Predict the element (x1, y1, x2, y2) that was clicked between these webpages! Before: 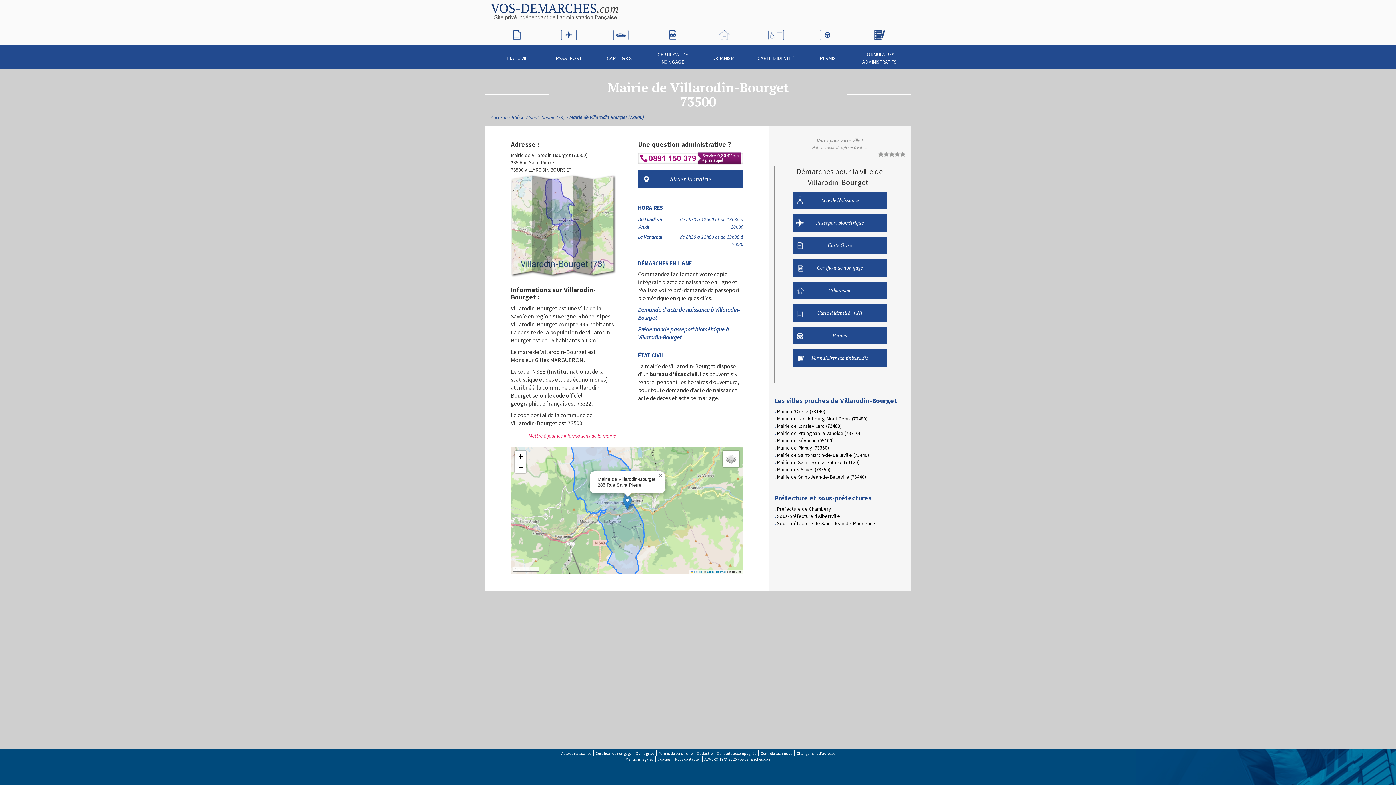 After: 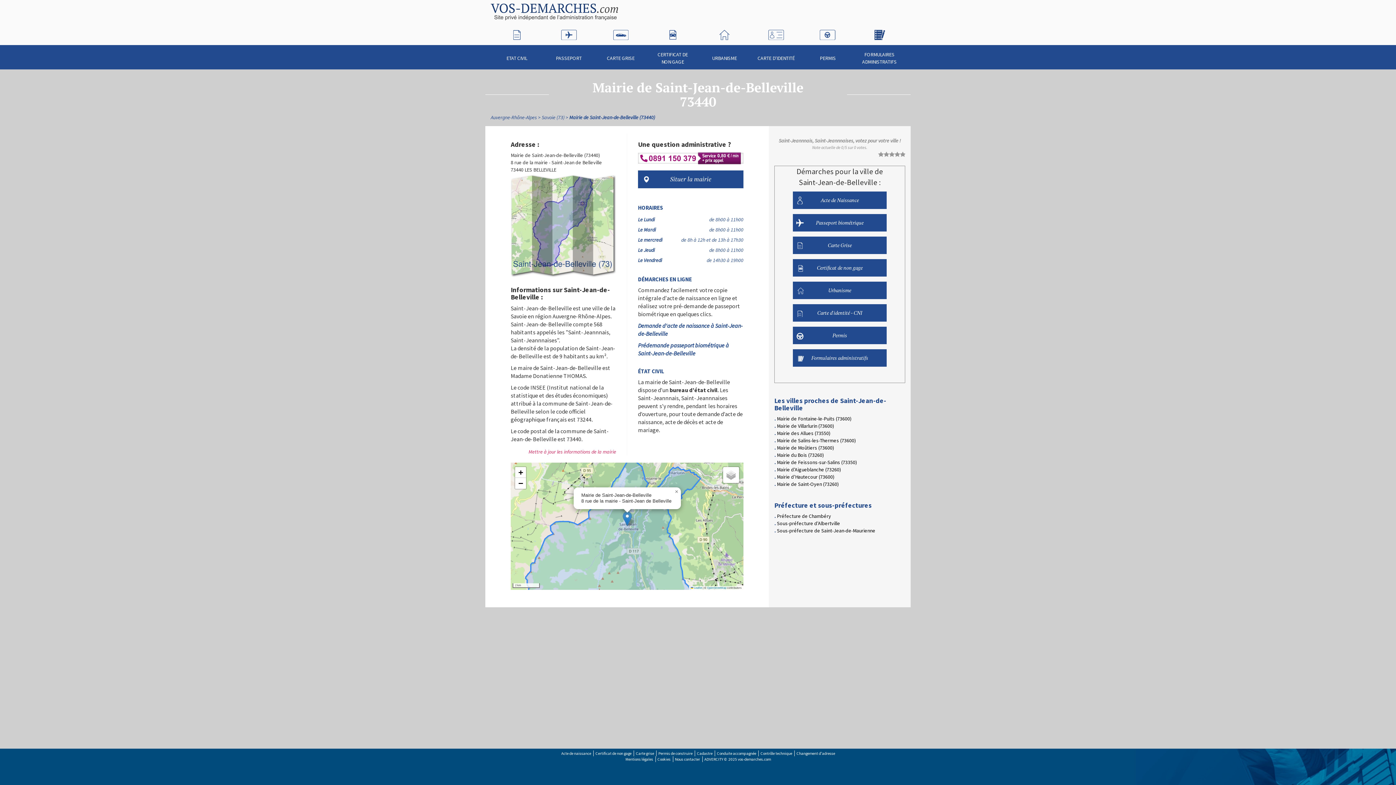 Action: bbox: (777, 473, 866, 480) label: Mairie de Saint-Jean-de-Belleville (73440)